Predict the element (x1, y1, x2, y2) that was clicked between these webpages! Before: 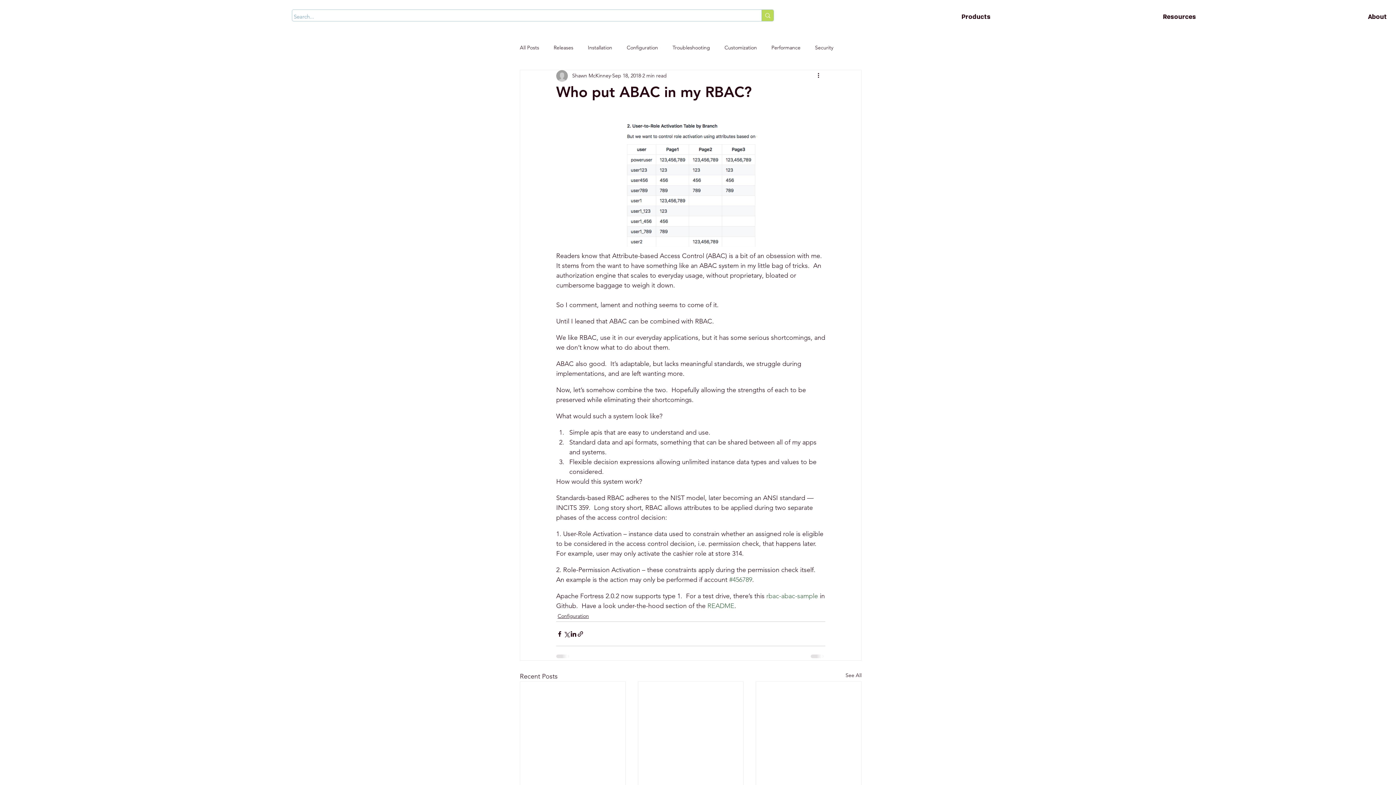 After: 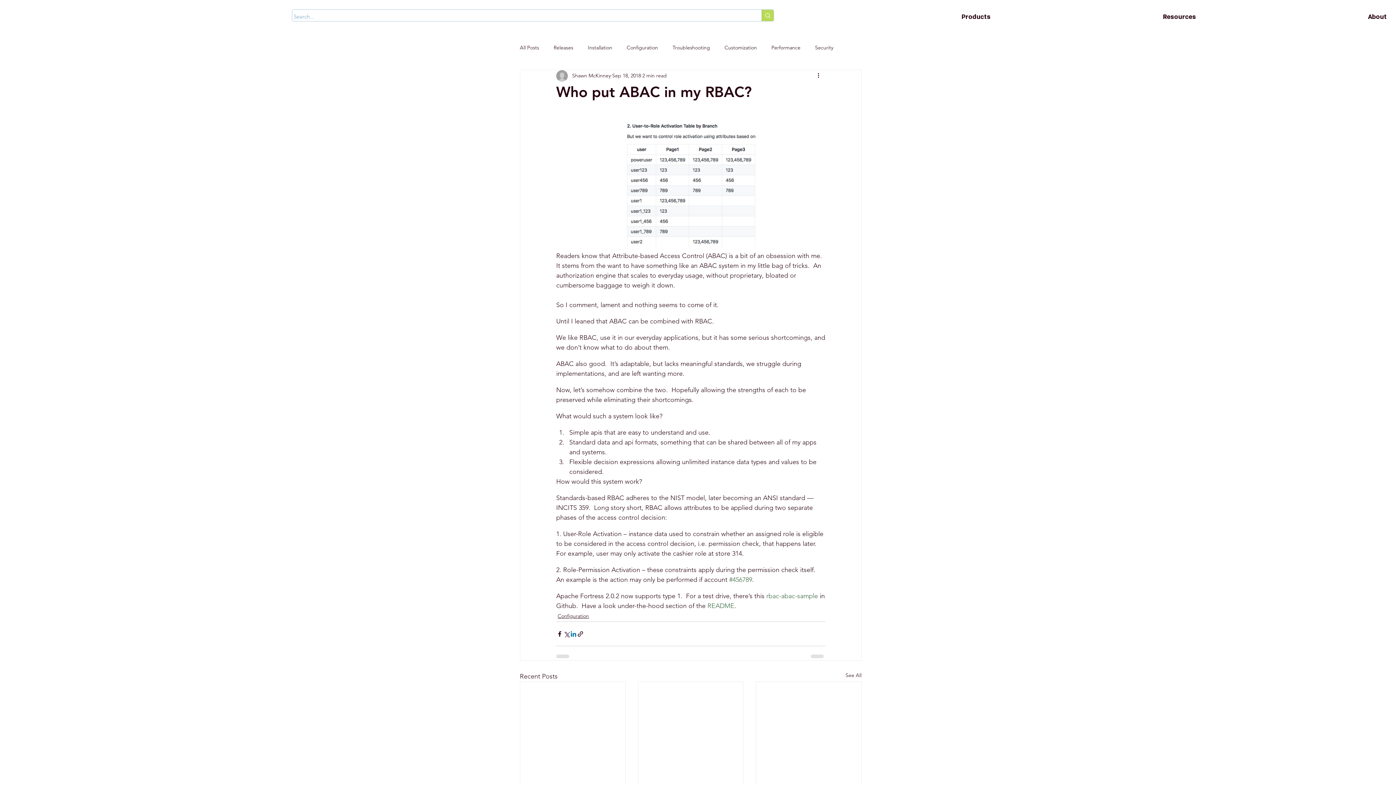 Action: label: Share via LinkedIn bbox: (570, 630, 577, 637)